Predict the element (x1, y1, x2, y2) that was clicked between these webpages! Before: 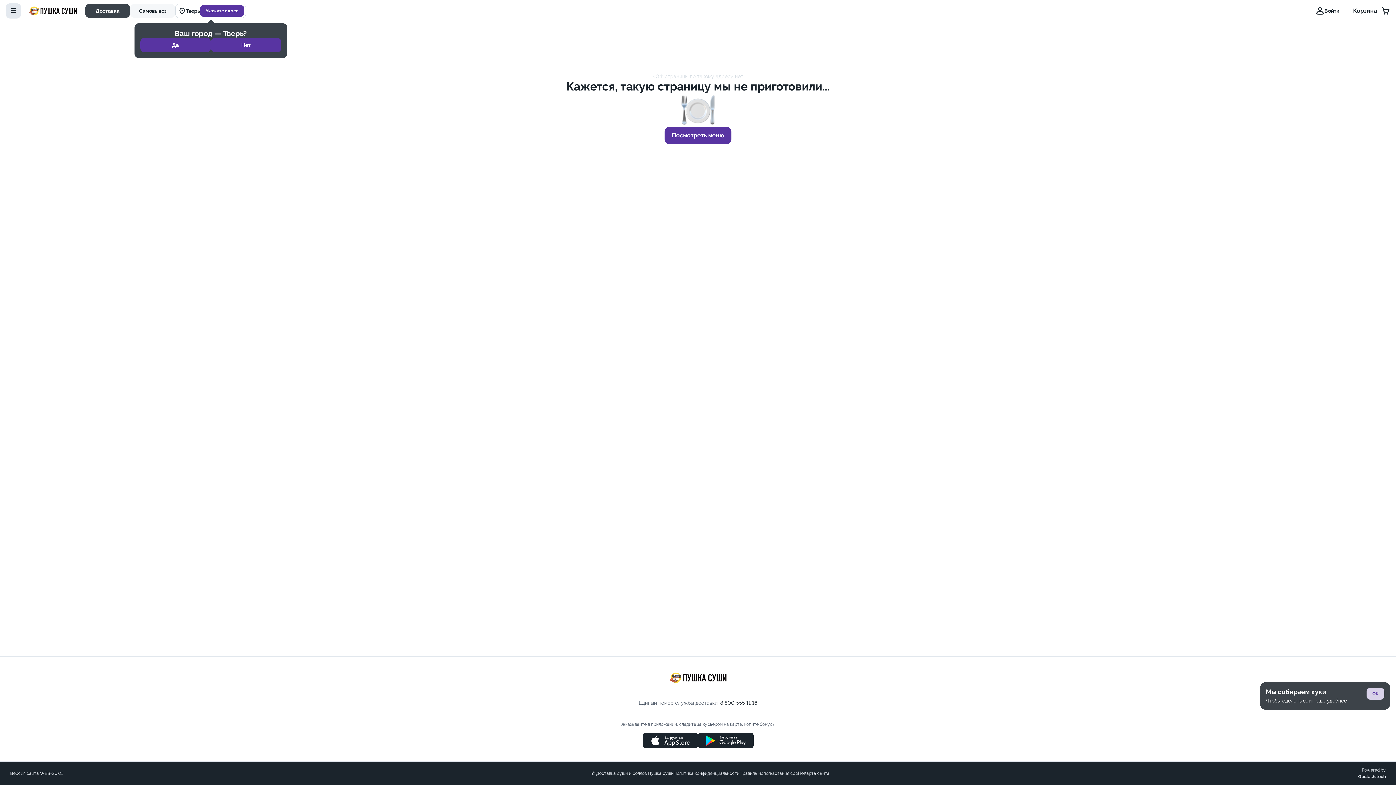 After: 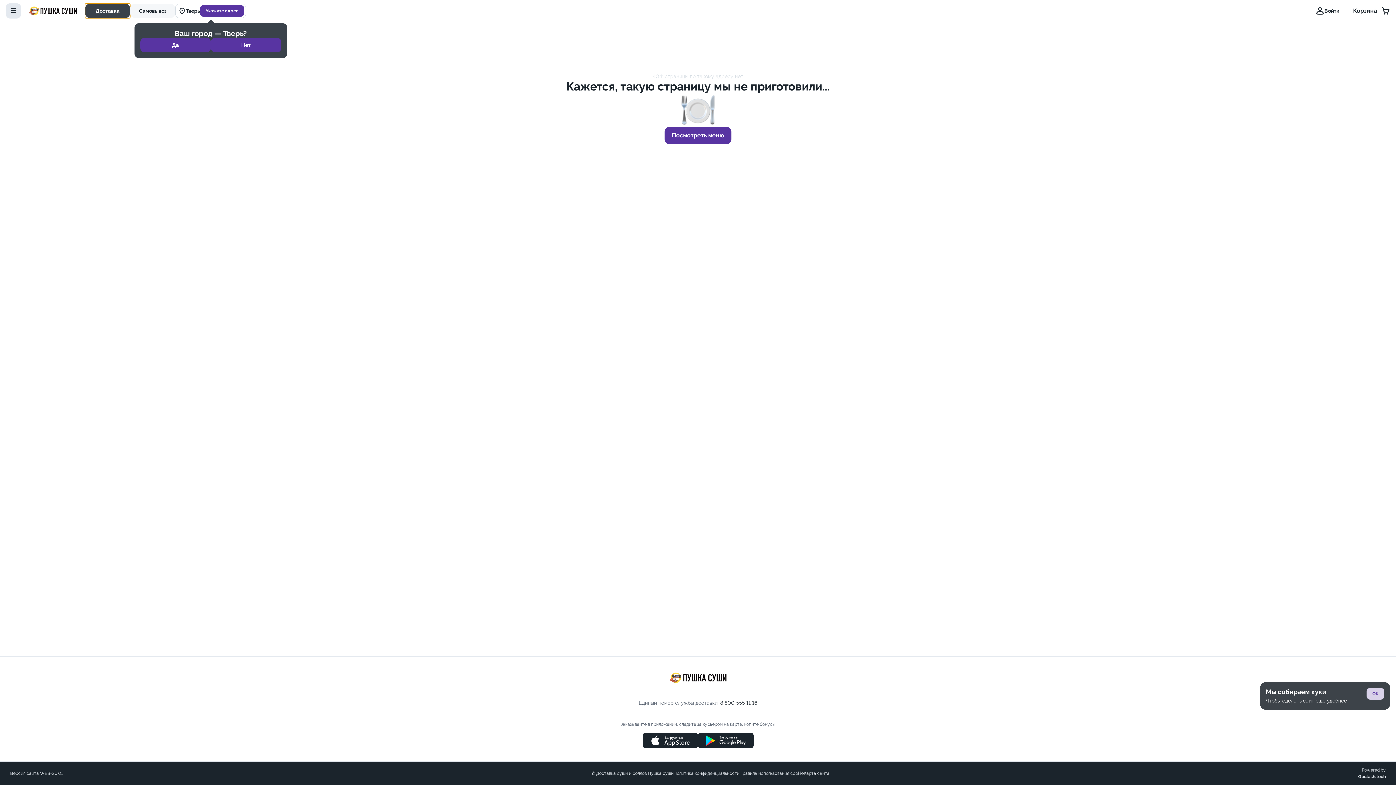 Action: bbox: (85, 3, 130, 18) label: Доставка